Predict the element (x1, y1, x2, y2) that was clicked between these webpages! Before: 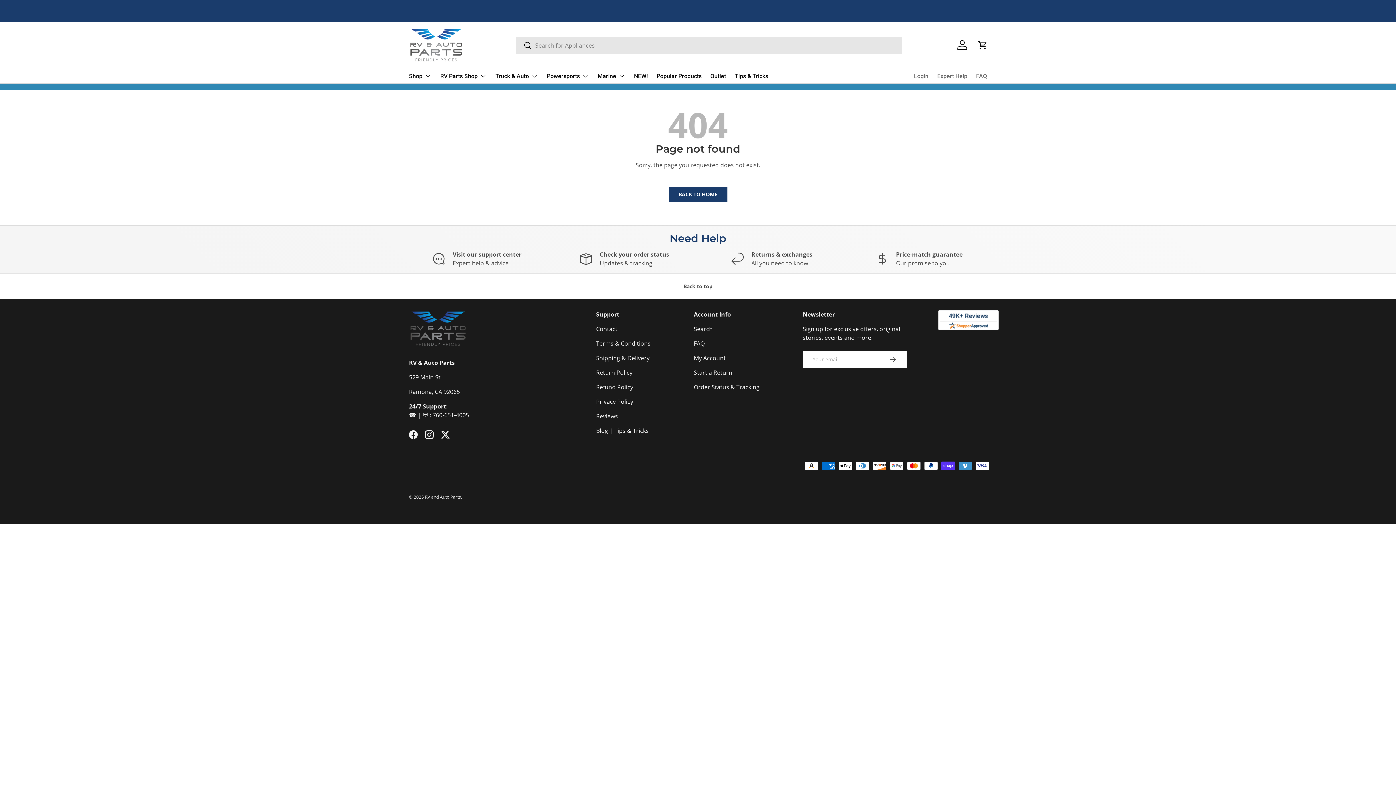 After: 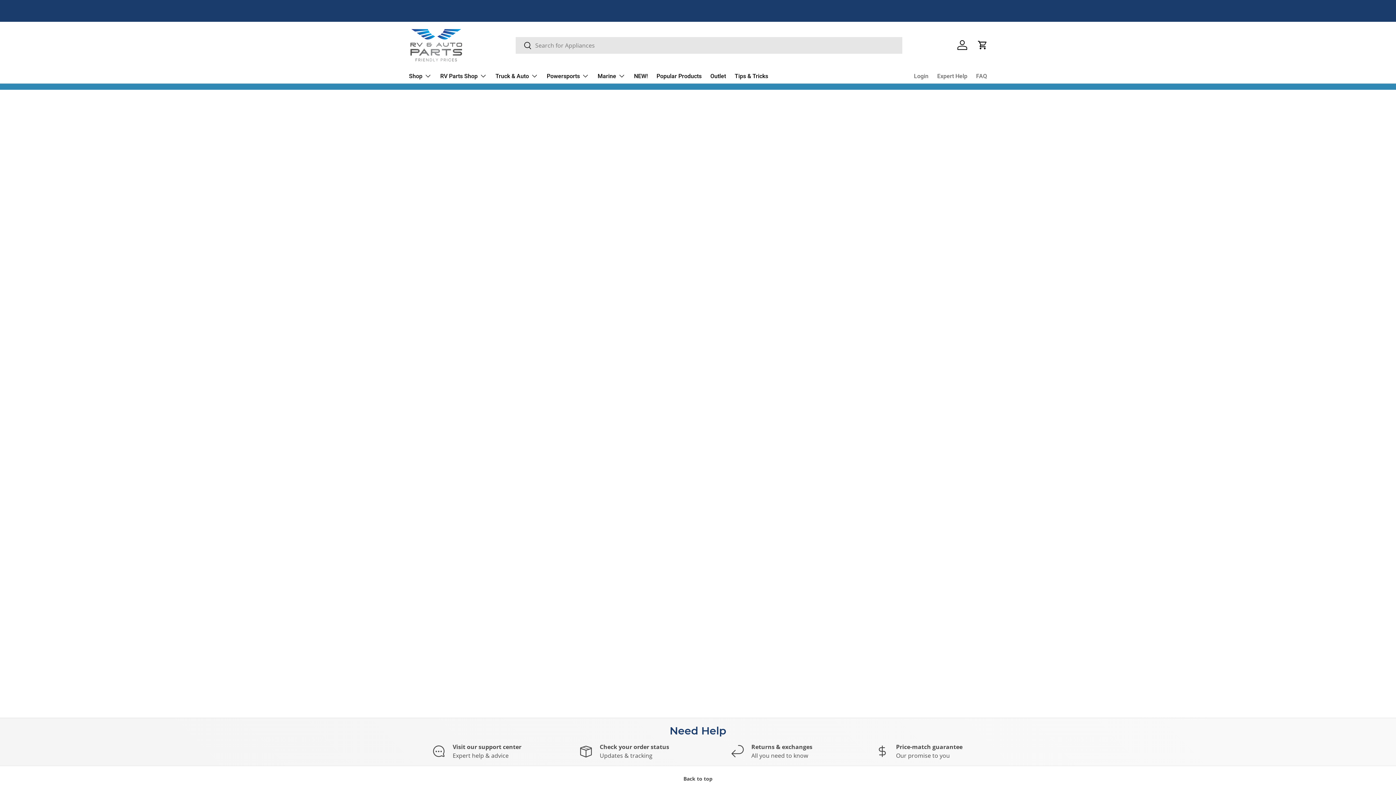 Action: bbox: (694, 368, 732, 376) label: Start a Return